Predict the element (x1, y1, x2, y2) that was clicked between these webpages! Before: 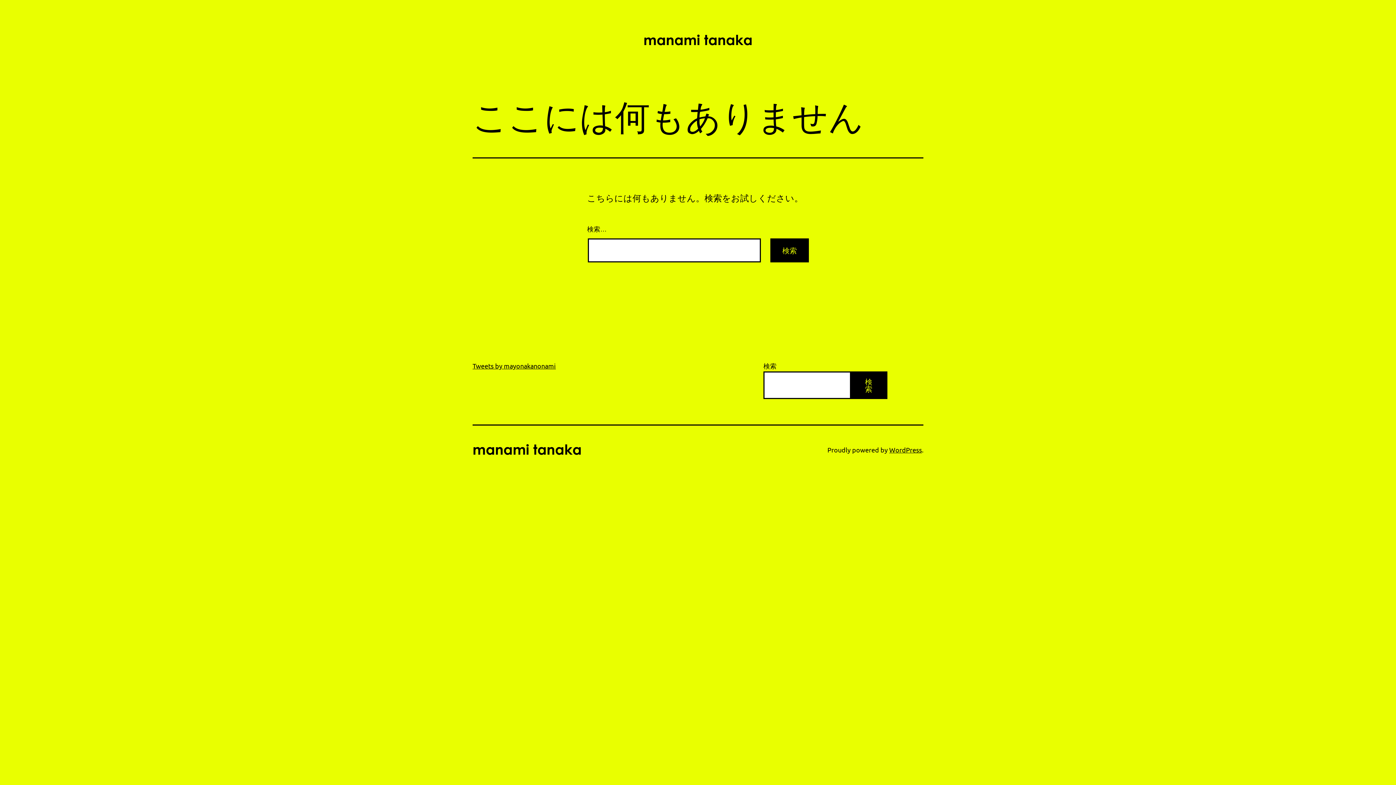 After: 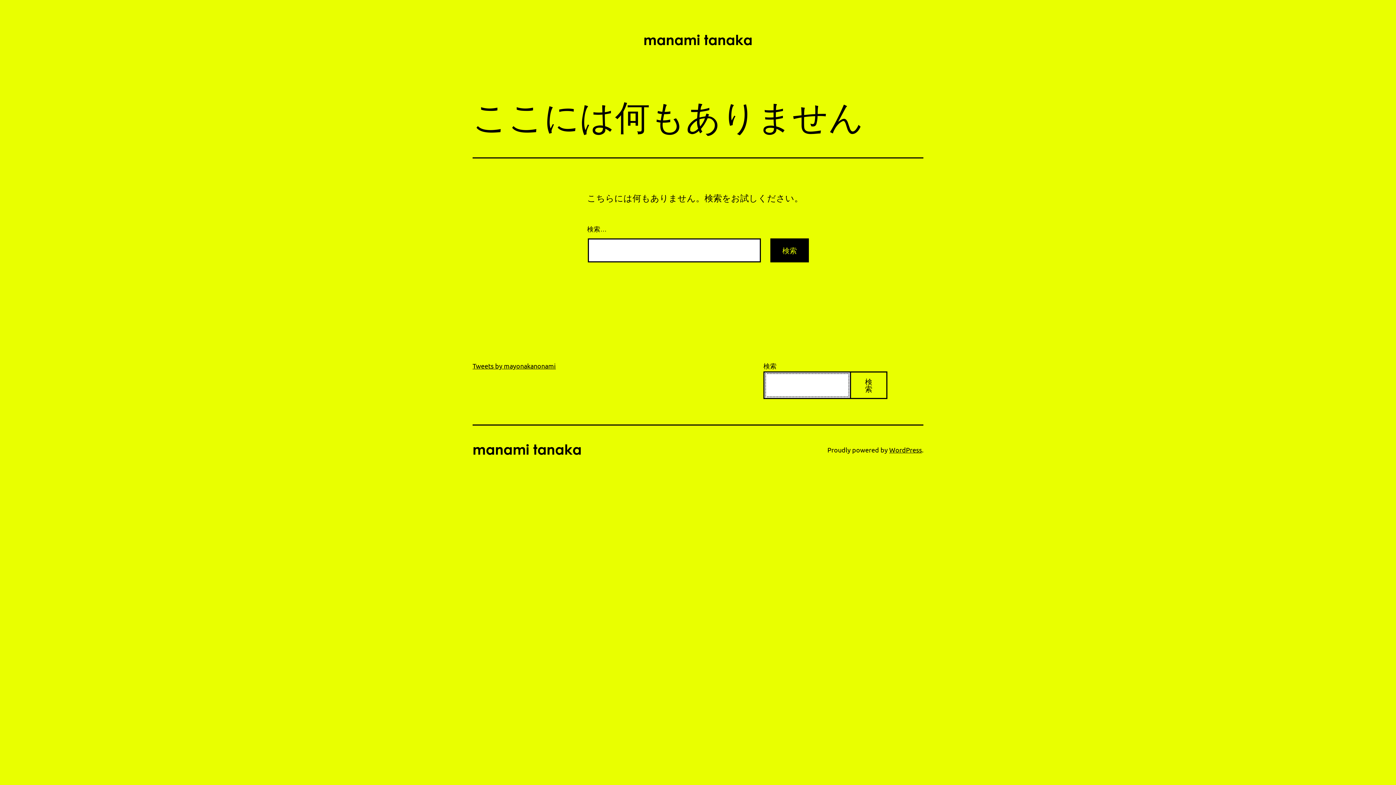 Action: label: 検索 bbox: (850, 371, 887, 399)